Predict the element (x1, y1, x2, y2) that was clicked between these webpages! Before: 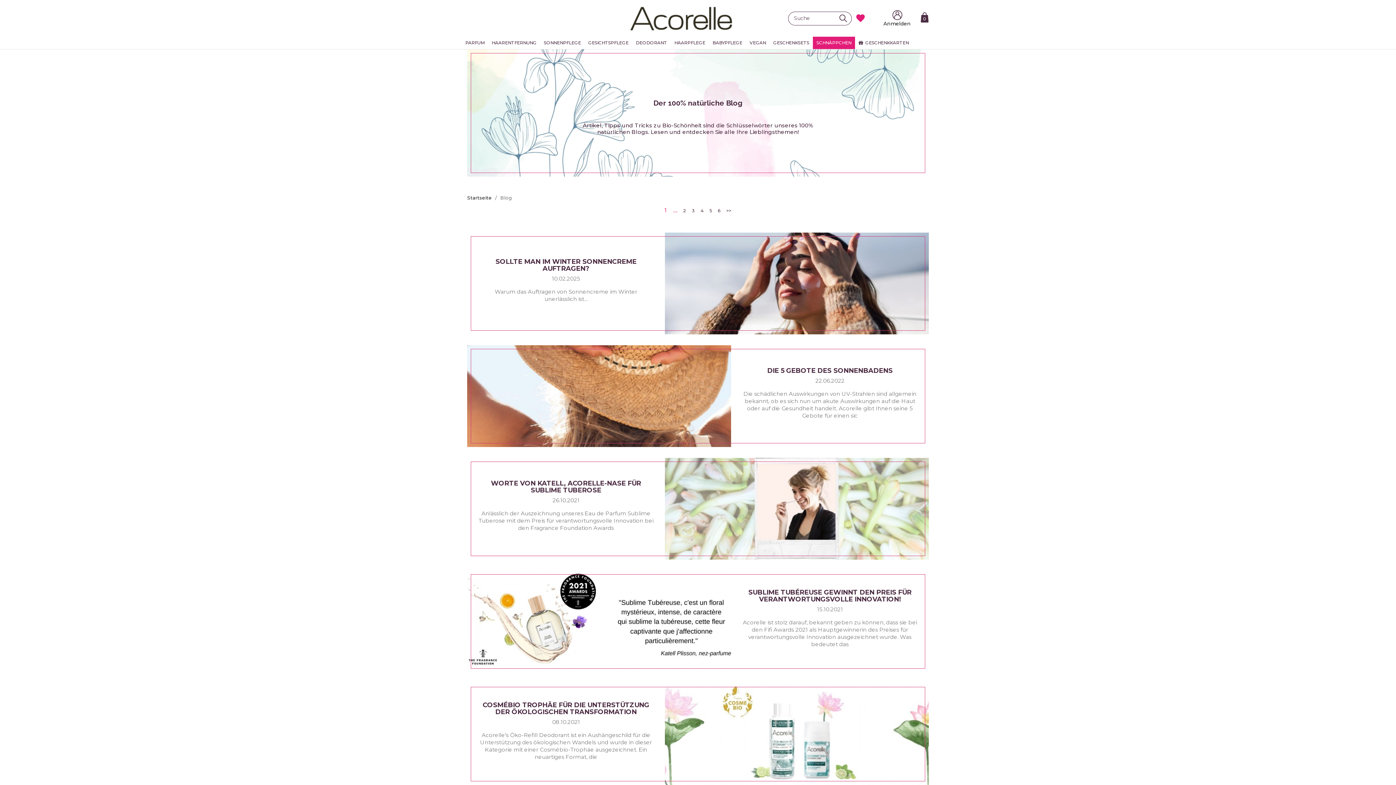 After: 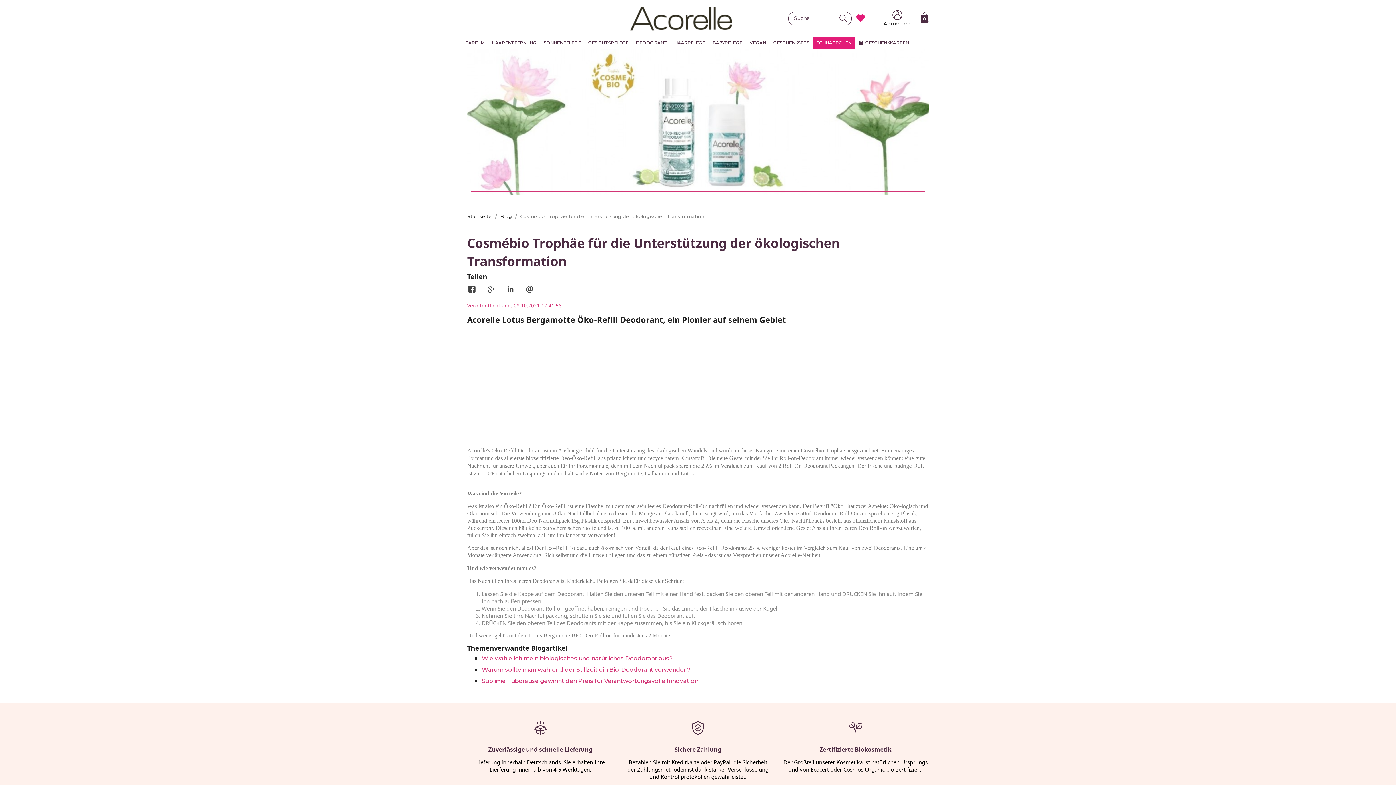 Action: bbox: (467, 683, 929, 785) label: COSMÉBIO TROPHÄE FÜR DIE UNTERSTÜTZUNG DER ÖKOLOGISCHEN TRANSFORMATION

08.10.2021

Acorelle's Öko-Refill Deodorant ist ein Aushängeschild für die Unterstützung des ökologischen Wandels und wurde in dieser Kategorie mit einer Cosmébio-Trophäe ausgezeichnet. Ein neuartiges Format, die